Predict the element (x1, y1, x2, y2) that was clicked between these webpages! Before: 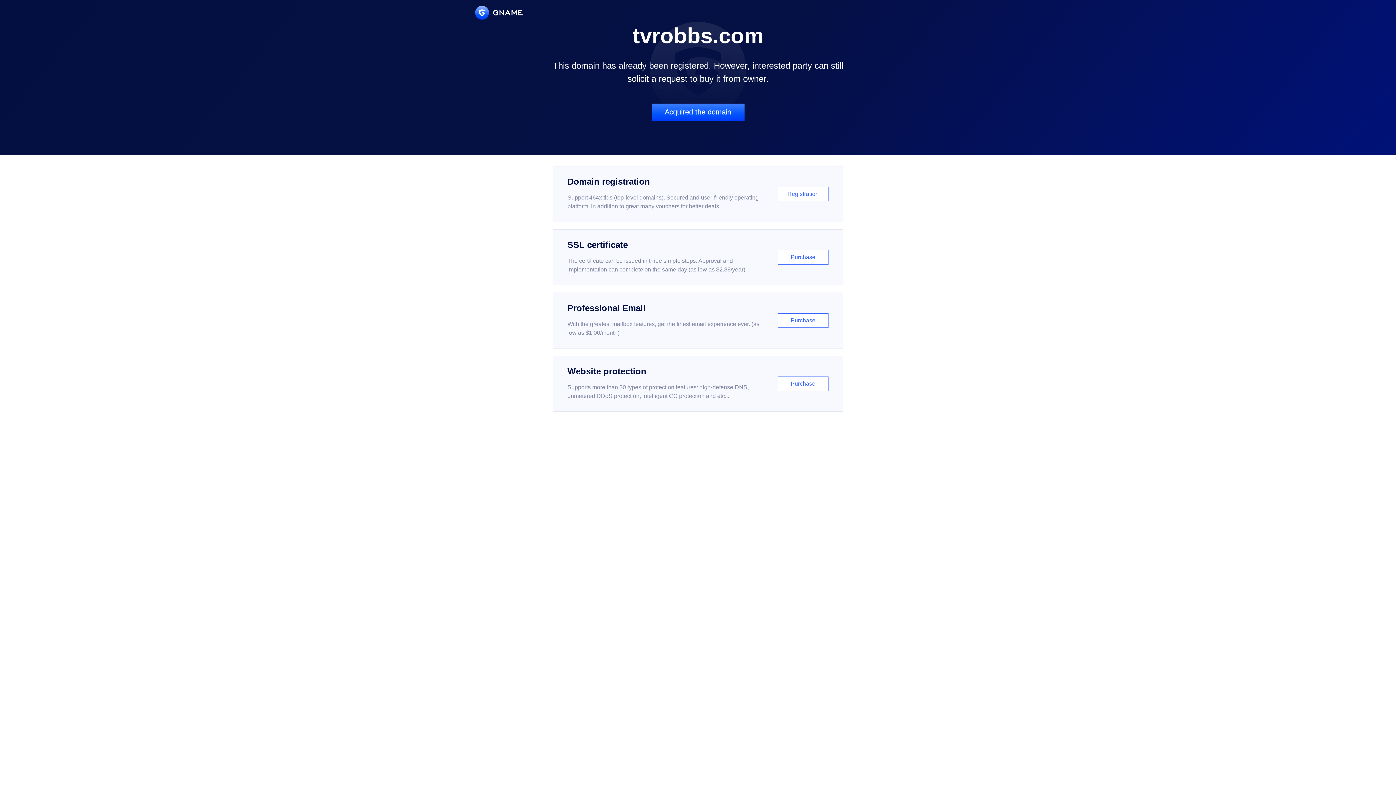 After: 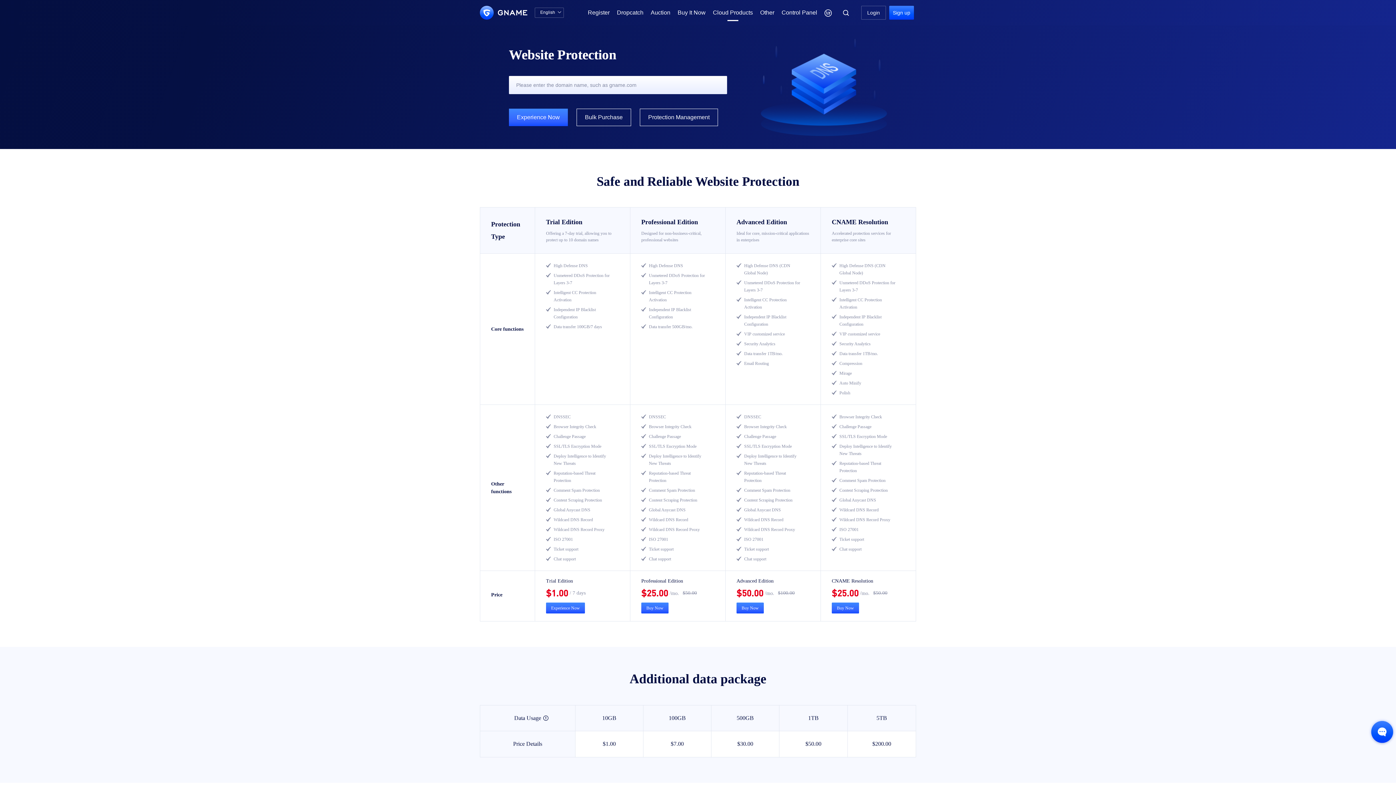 Action: bbox: (552, 356, 843, 412) label: Website protection

Supports more than 30 types of protection features: high-defense DNS, unmetered DDoS protection, intelligent CC protection and etc...

Purchase